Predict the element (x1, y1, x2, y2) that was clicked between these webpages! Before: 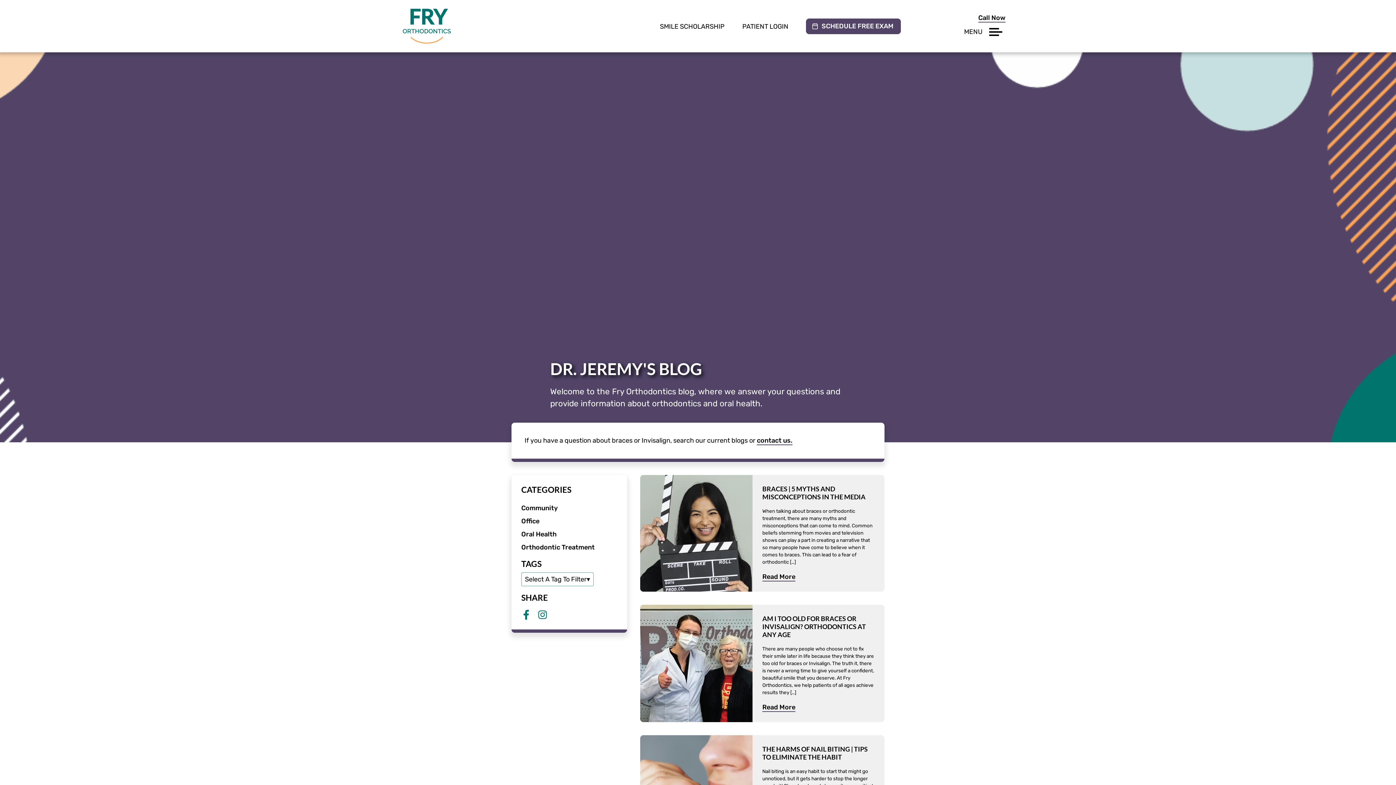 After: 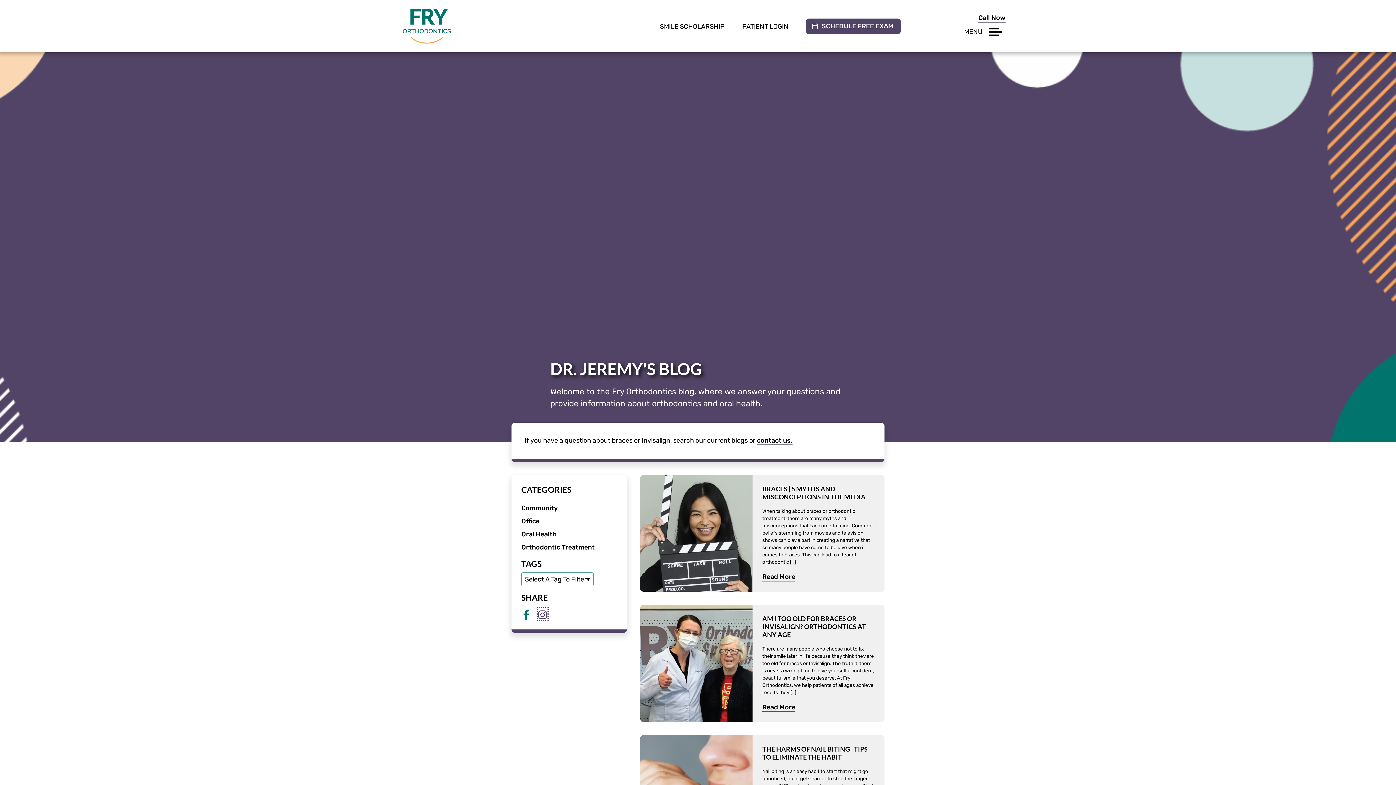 Action: bbox: (537, 608, 547, 620) label: Follow Us On Instagram